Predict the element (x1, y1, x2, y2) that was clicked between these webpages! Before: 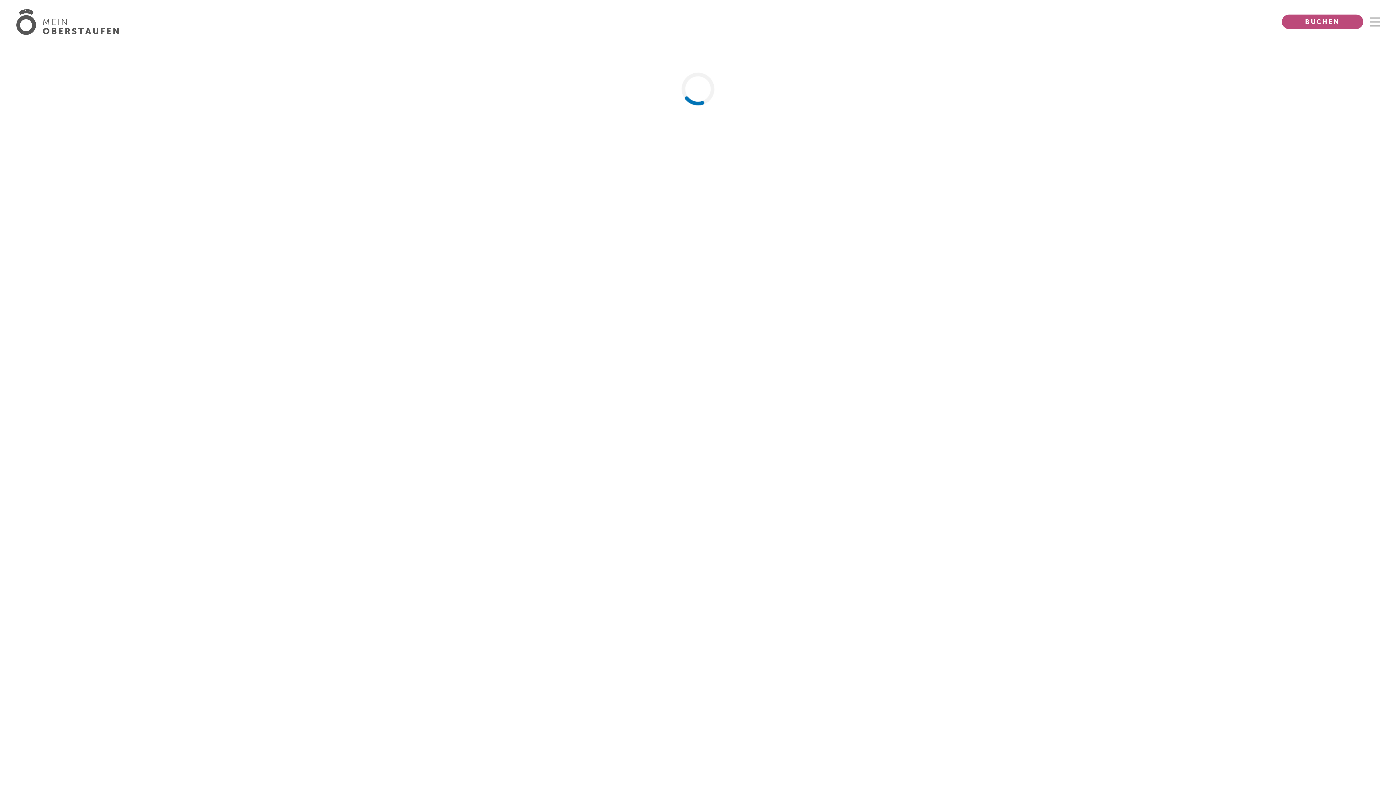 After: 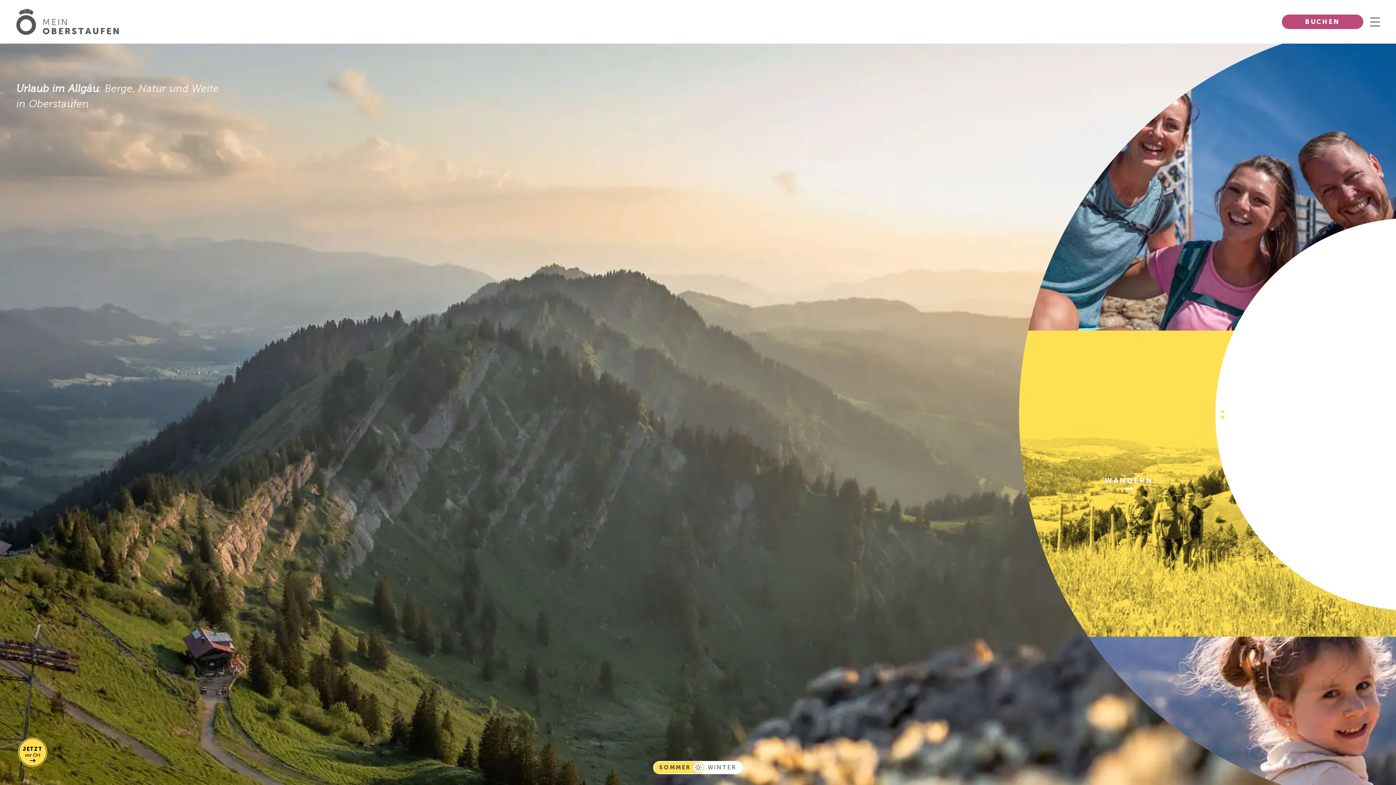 Action: label: Zur Startseite bbox: (16, 8, 42, 34)